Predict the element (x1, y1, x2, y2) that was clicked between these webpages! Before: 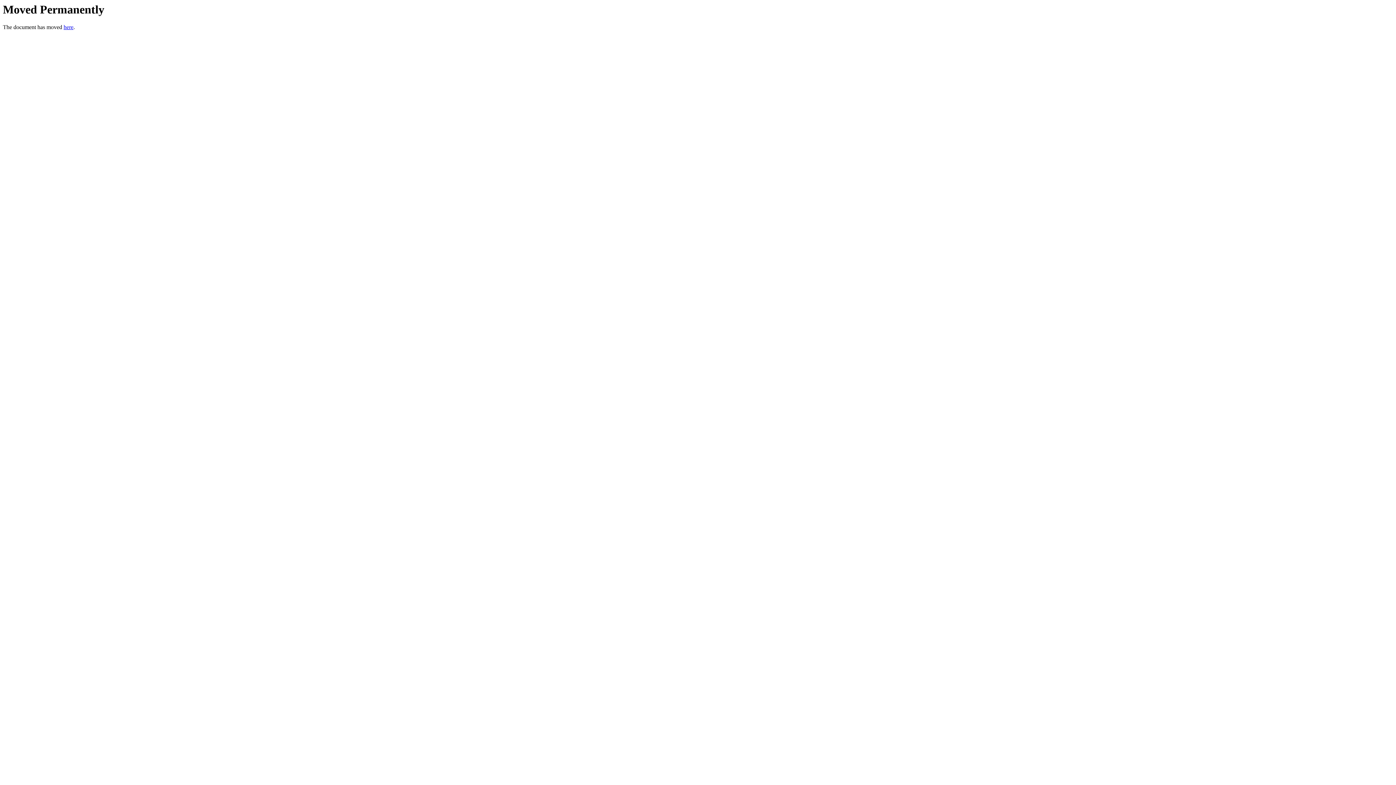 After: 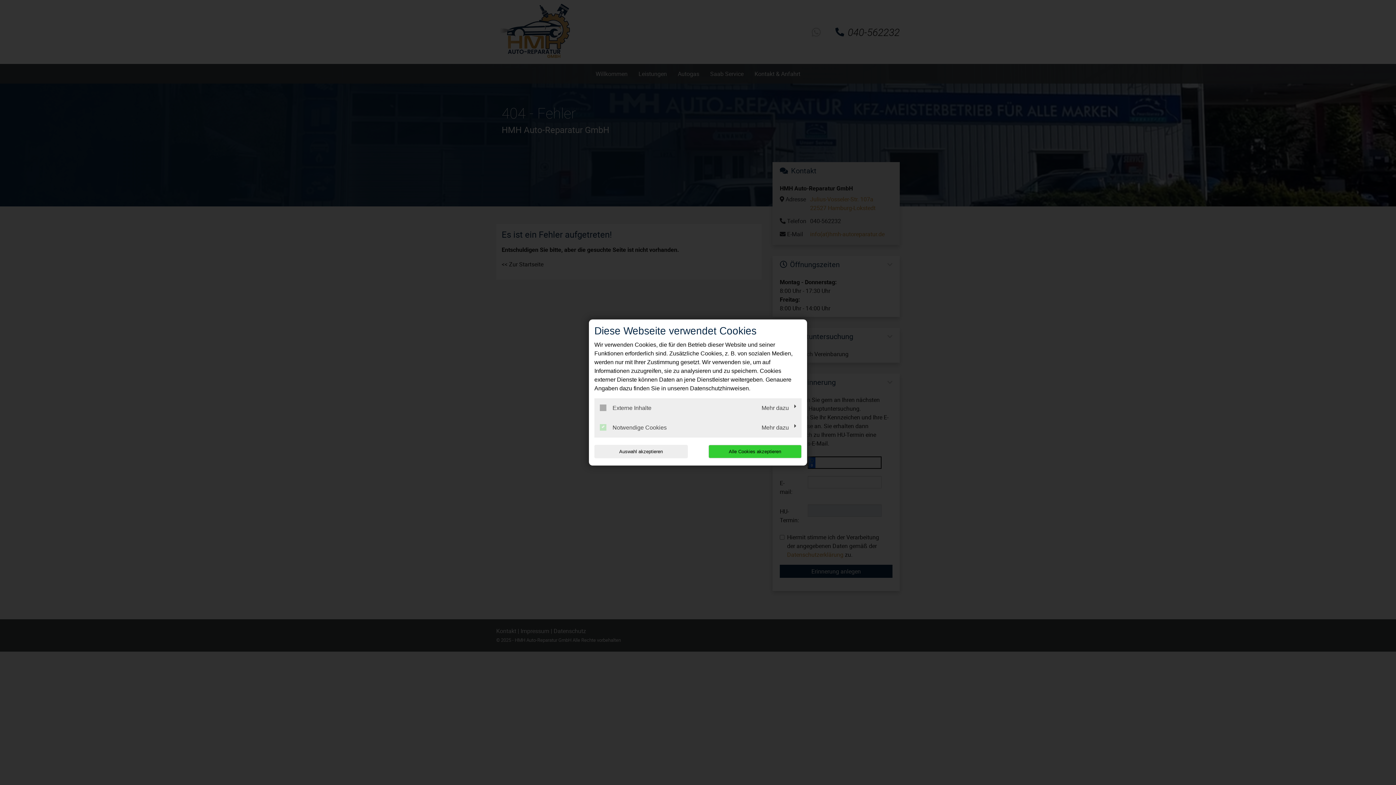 Action: bbox: (63, 24, 73, 30) label: here